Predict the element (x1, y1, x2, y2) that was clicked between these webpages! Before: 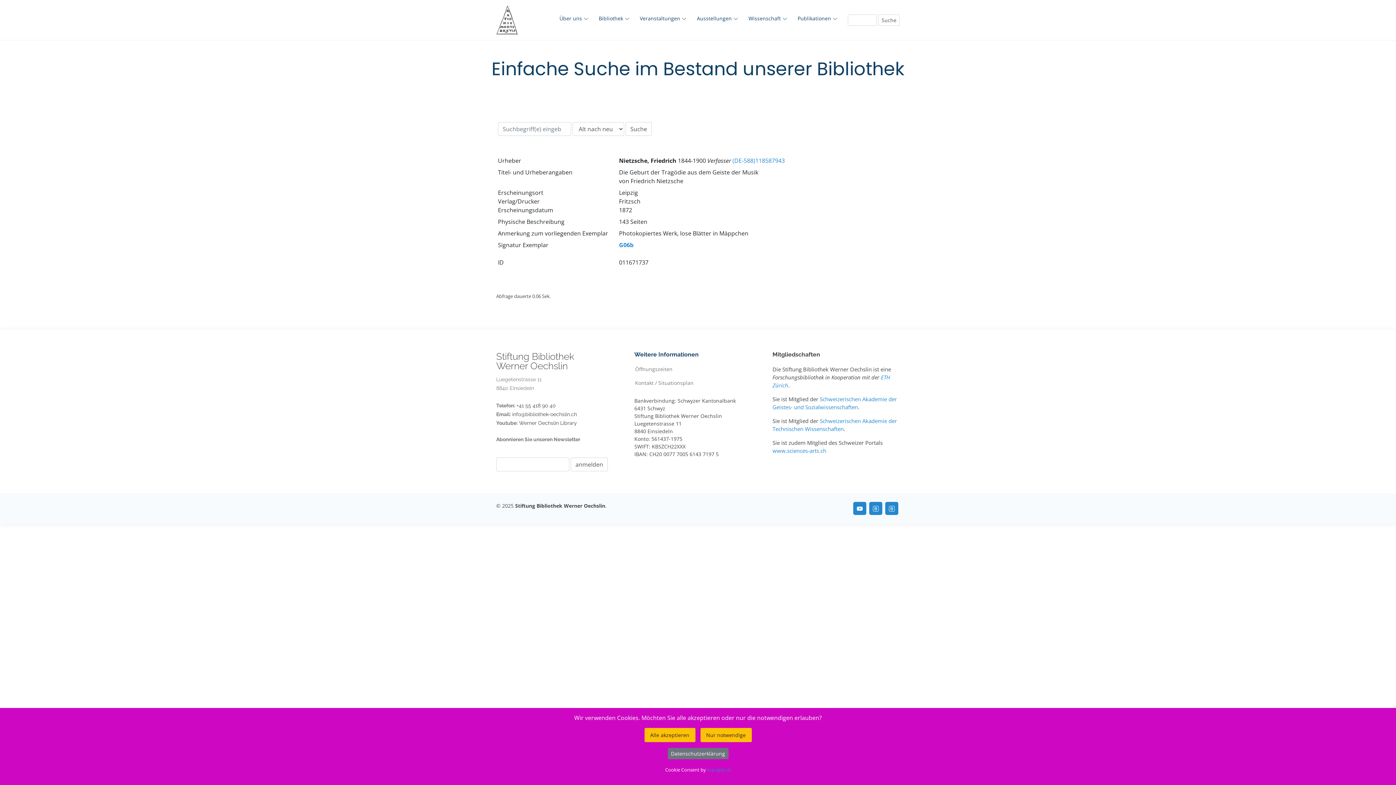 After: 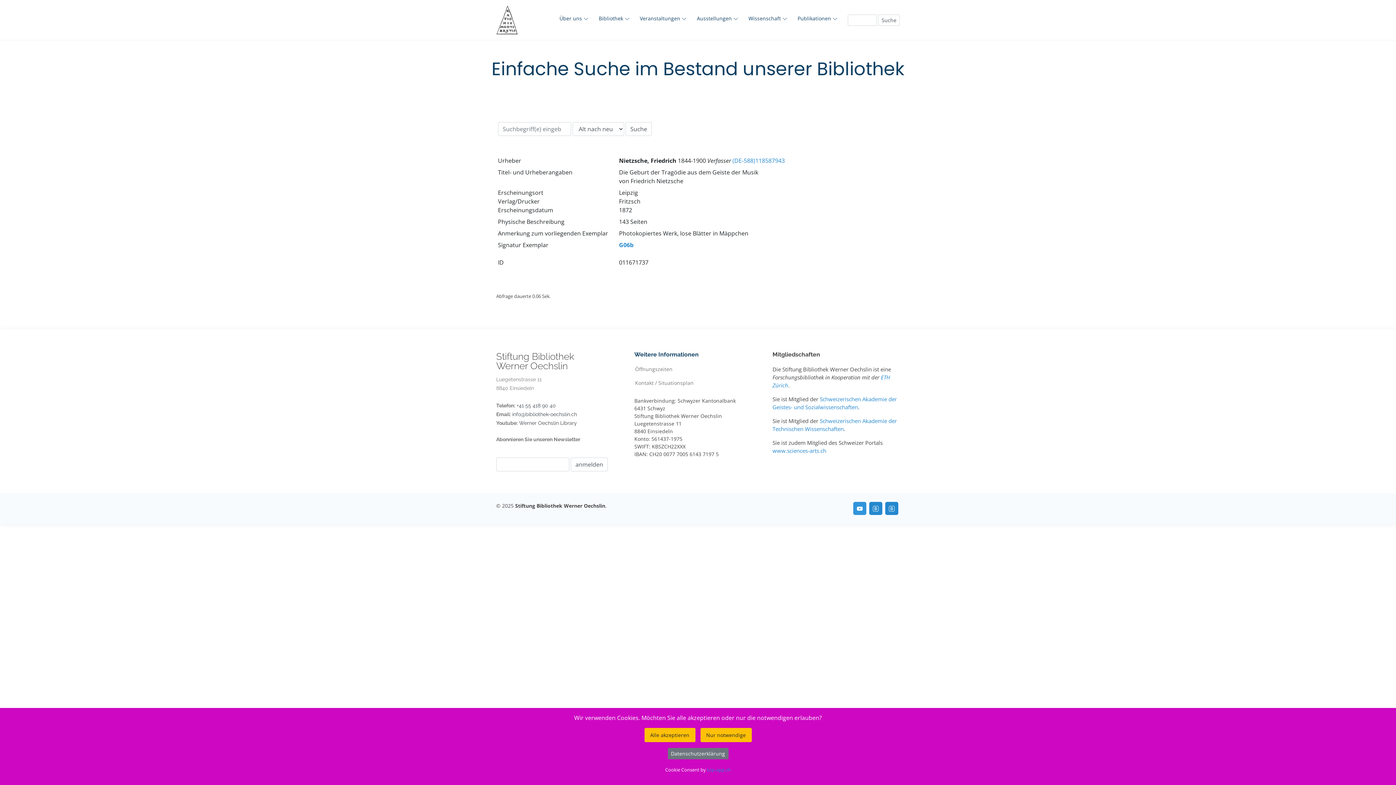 Action: bbox: (853, 502, 866, 515)